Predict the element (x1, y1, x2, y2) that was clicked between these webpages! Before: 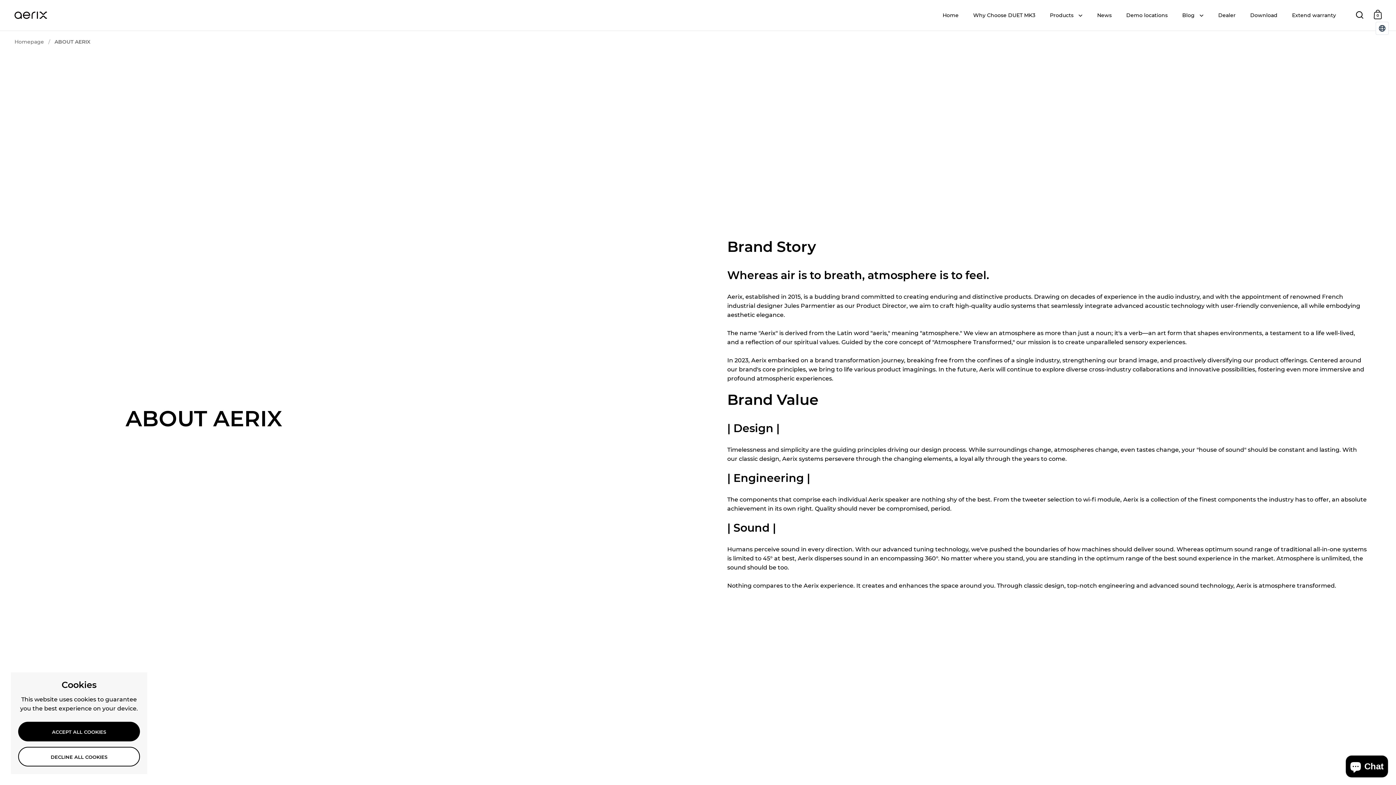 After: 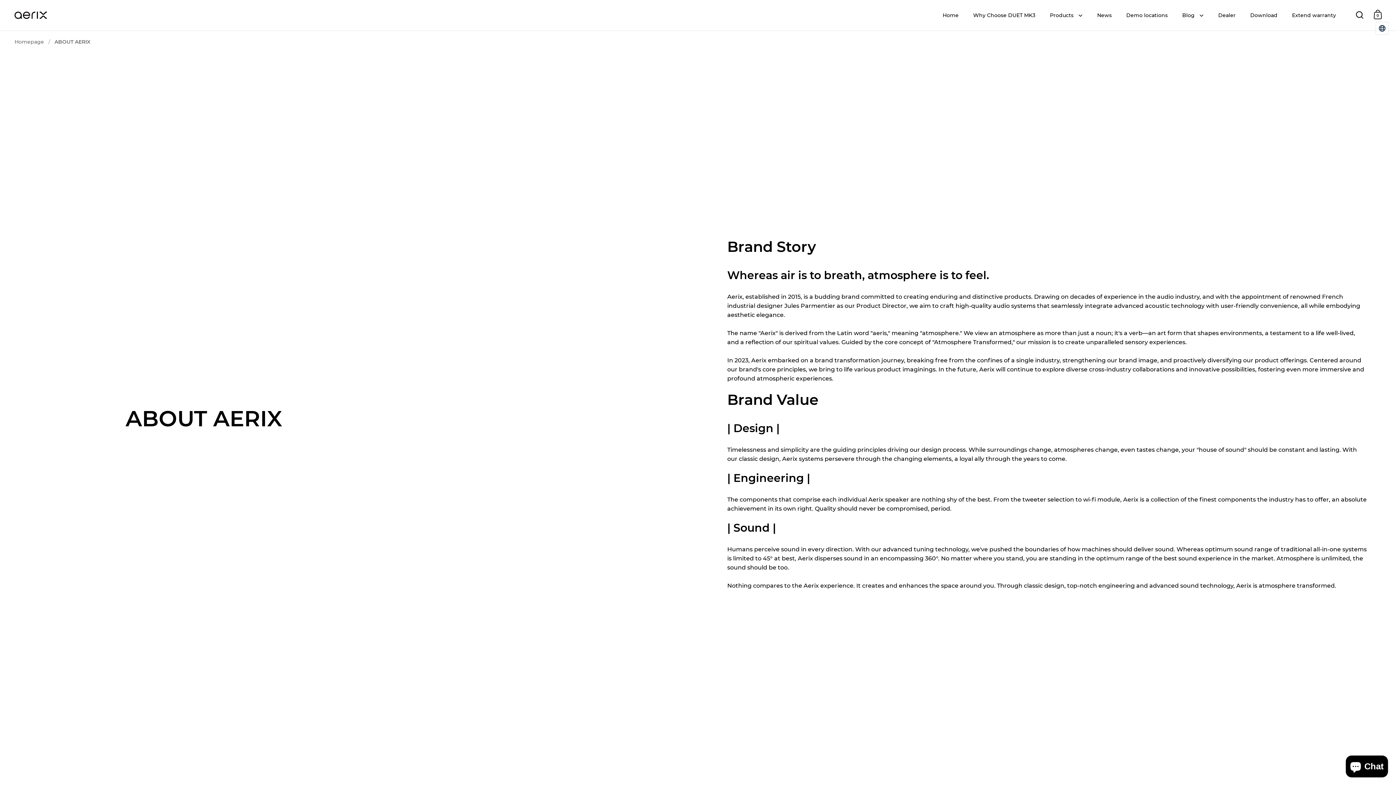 Action: label: ACCEPT ALL COOKIES bbox: (18, 722, 140, 741)